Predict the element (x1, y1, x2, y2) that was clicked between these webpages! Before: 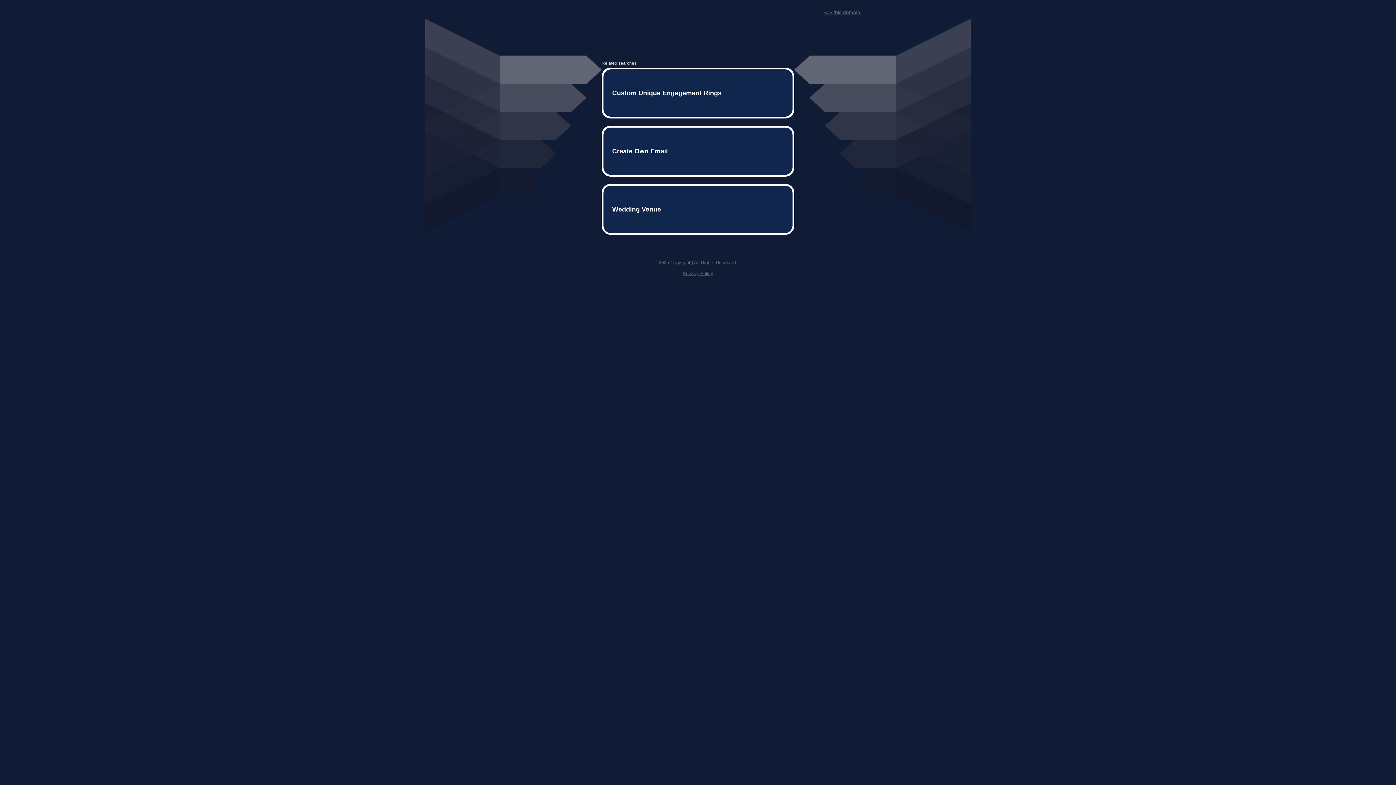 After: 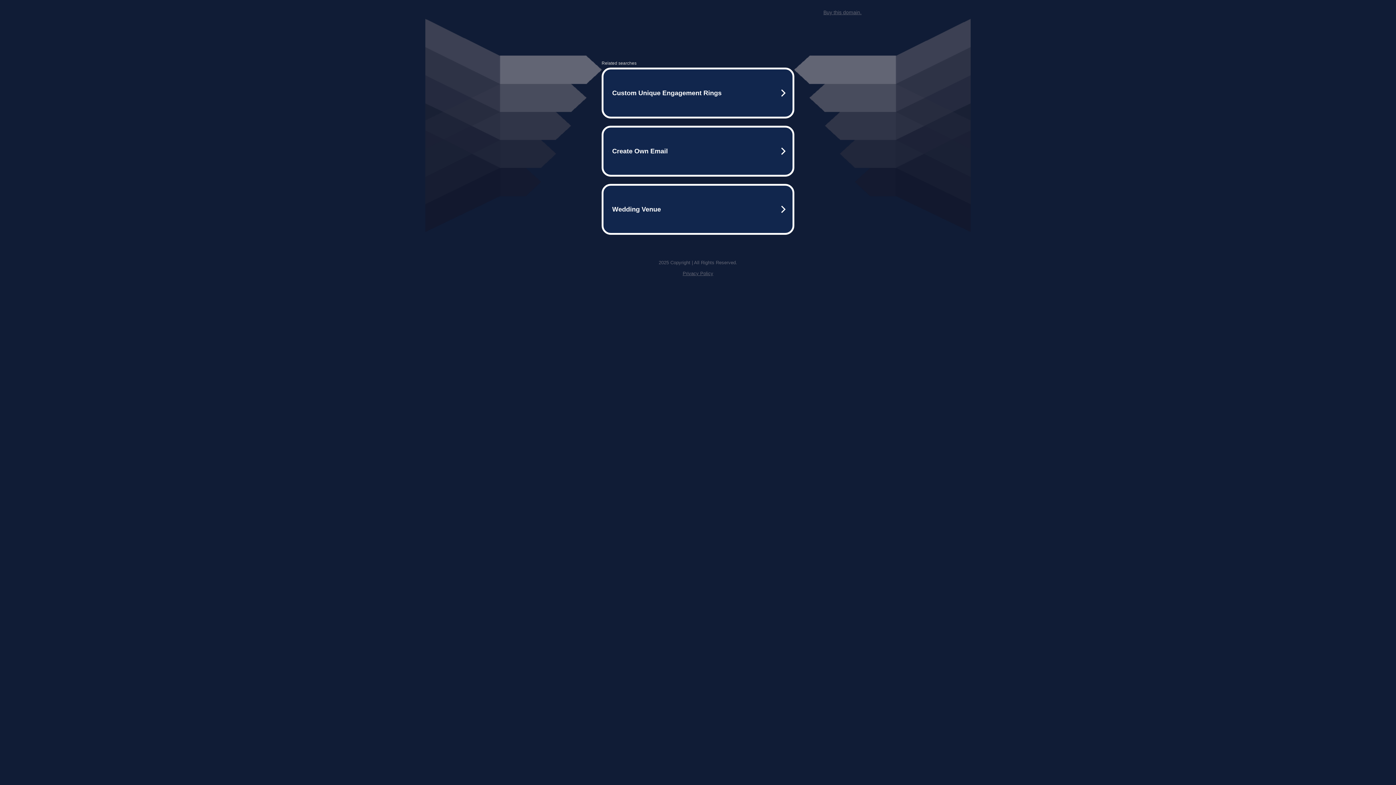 Action: label: Buy this domain. bbox: (823, 9, 861, 15)